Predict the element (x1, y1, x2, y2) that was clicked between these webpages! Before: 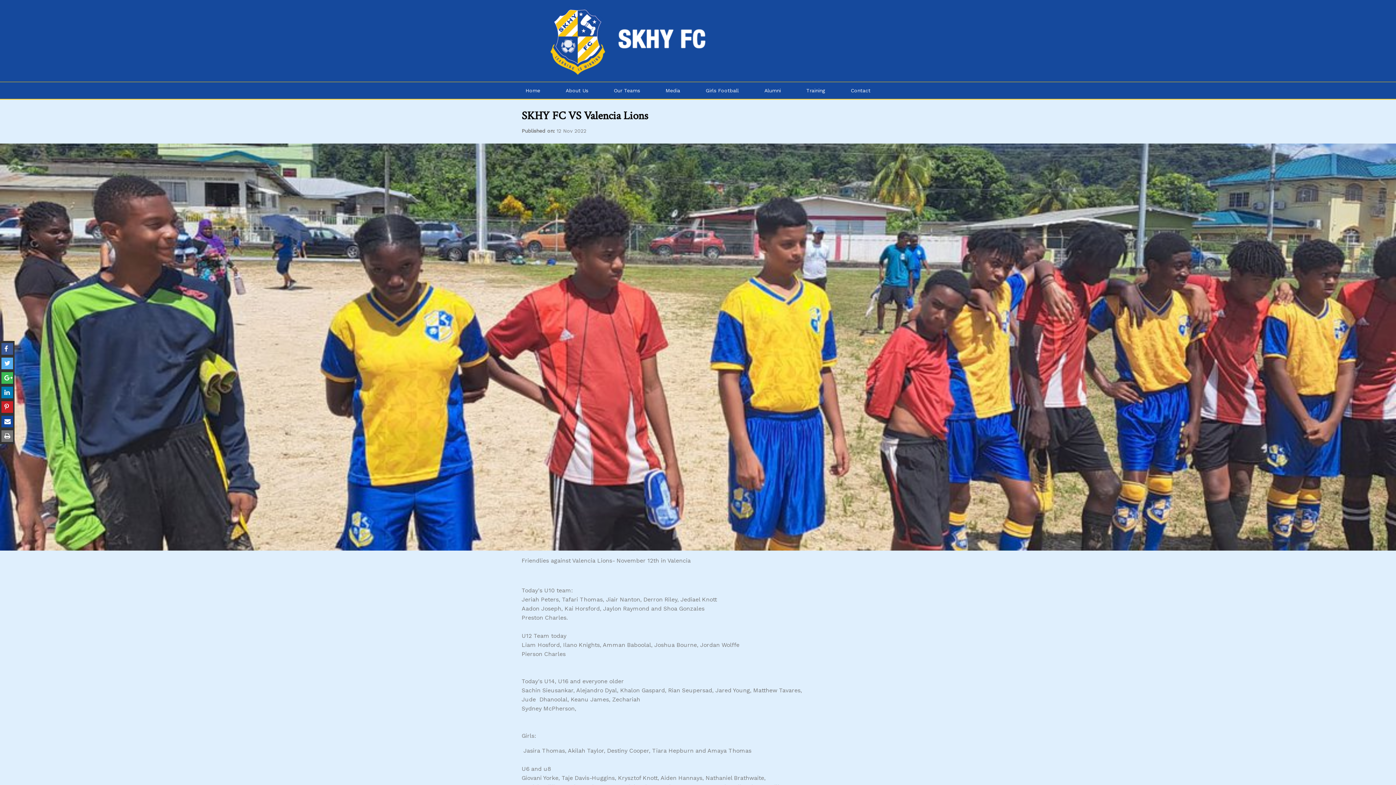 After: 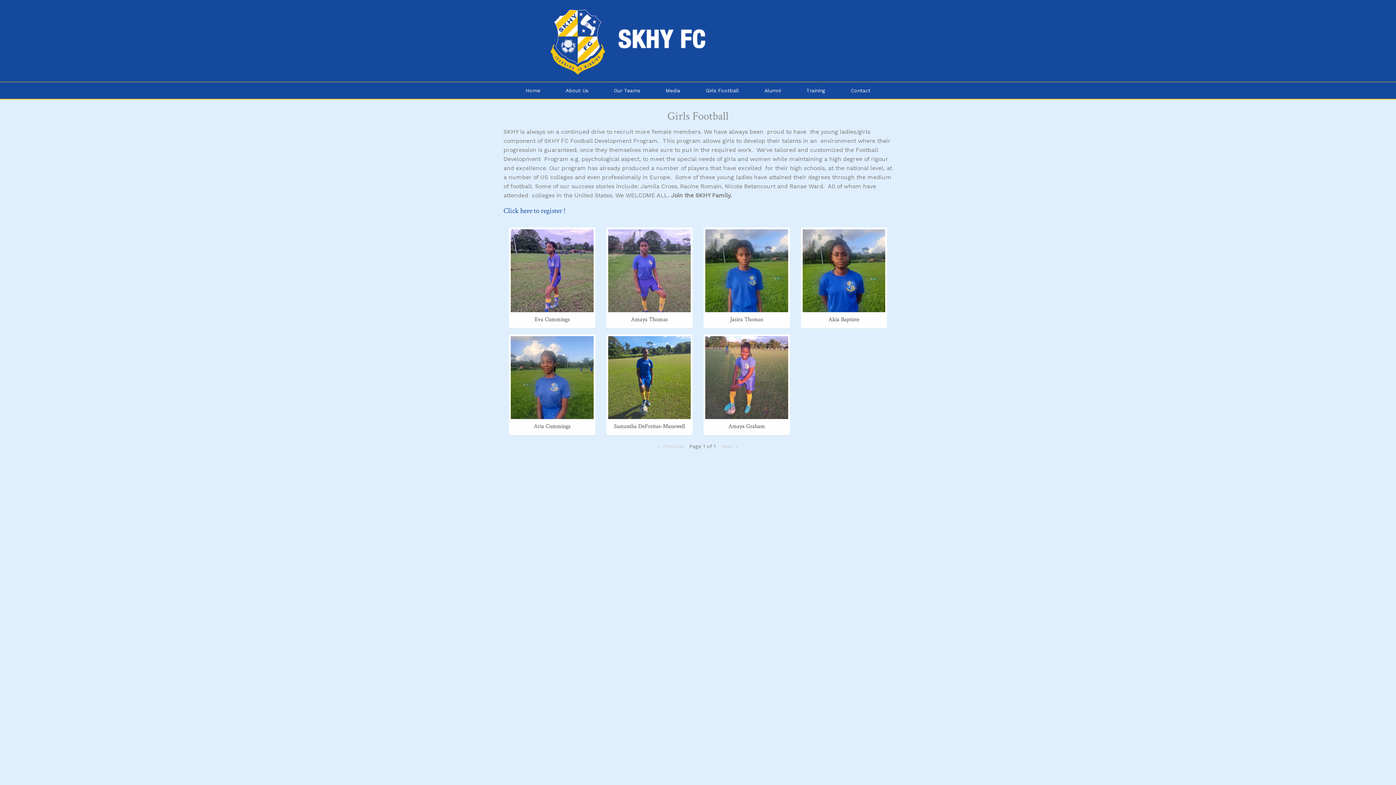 Action: label: Girls Football bbox: (693, 82, 751, 98)